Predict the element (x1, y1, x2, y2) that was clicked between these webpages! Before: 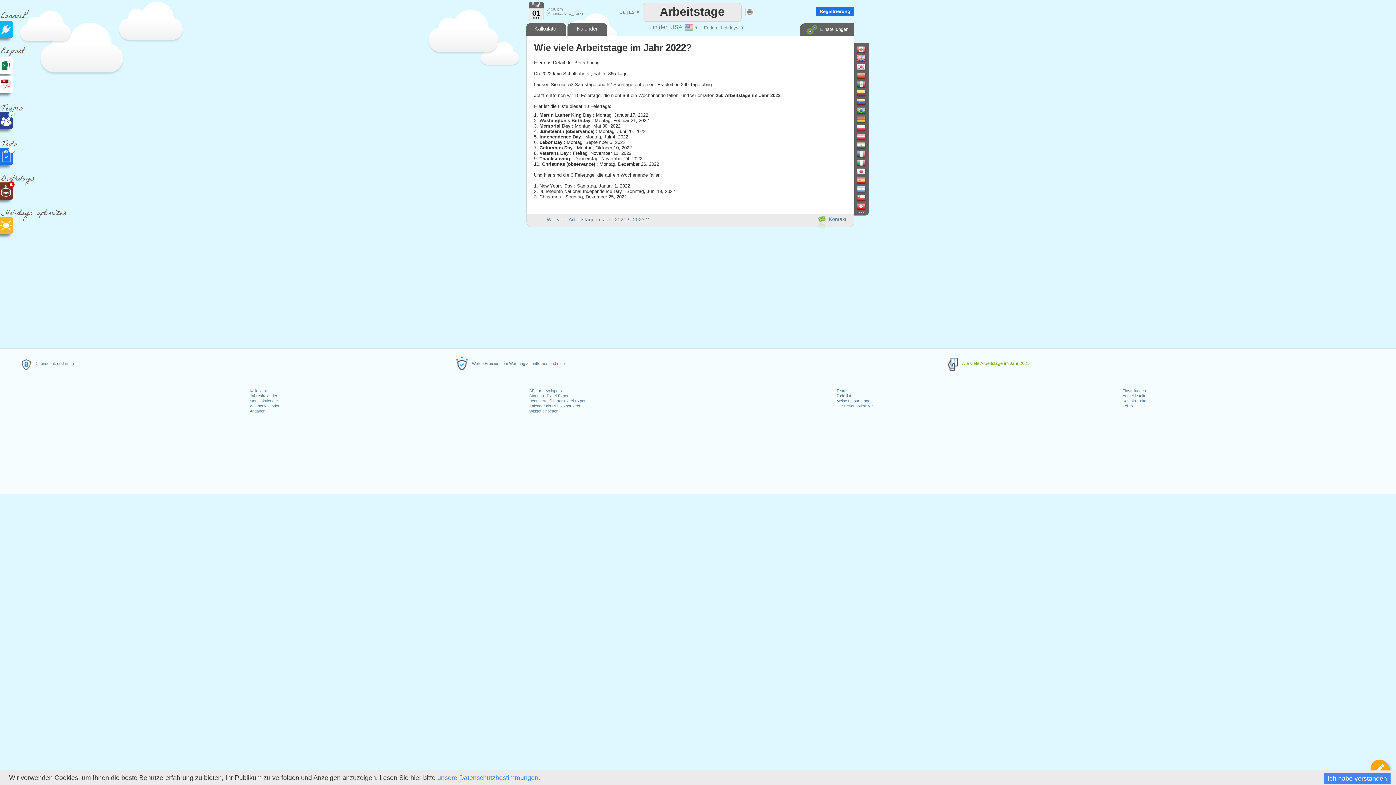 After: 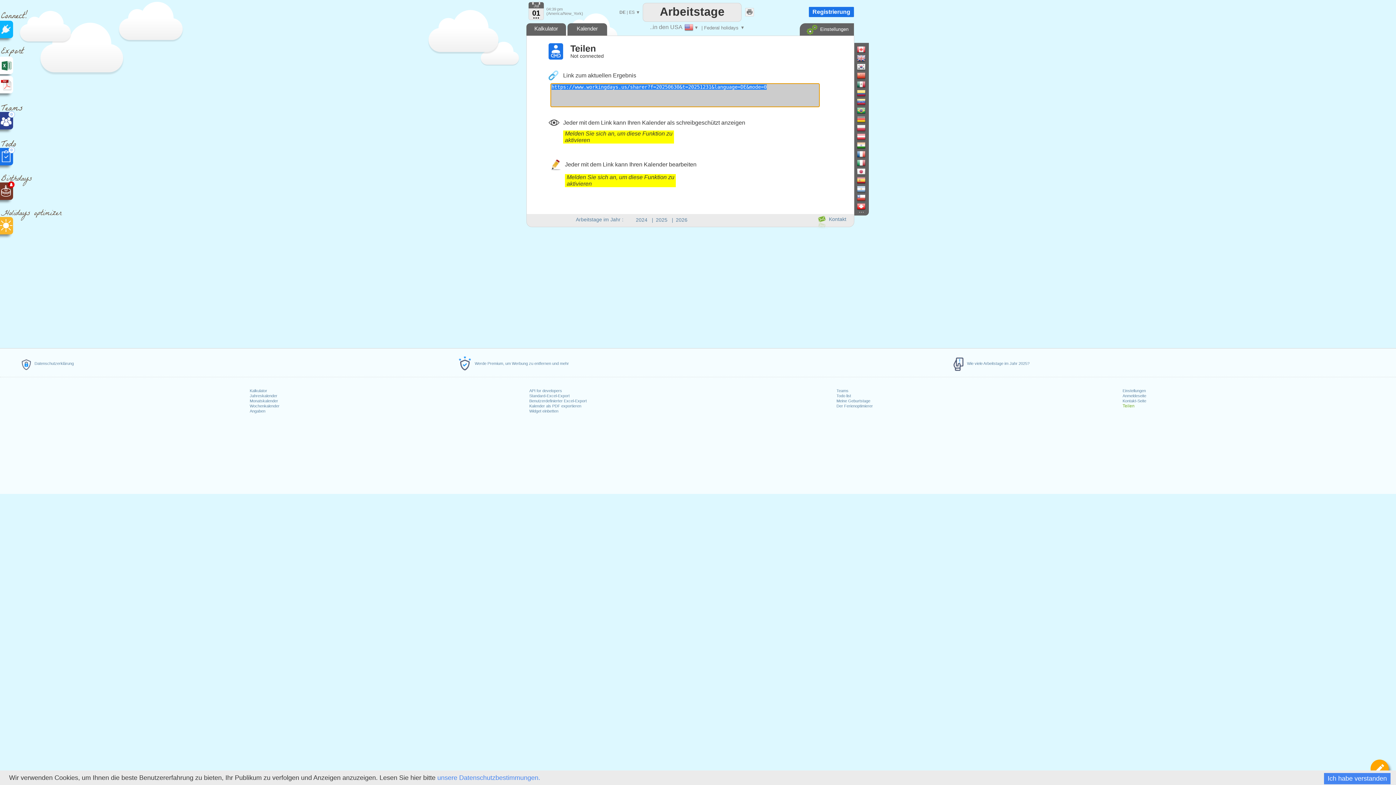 Action: label: Teilen bbox: (1122, 404, 1133, 408)